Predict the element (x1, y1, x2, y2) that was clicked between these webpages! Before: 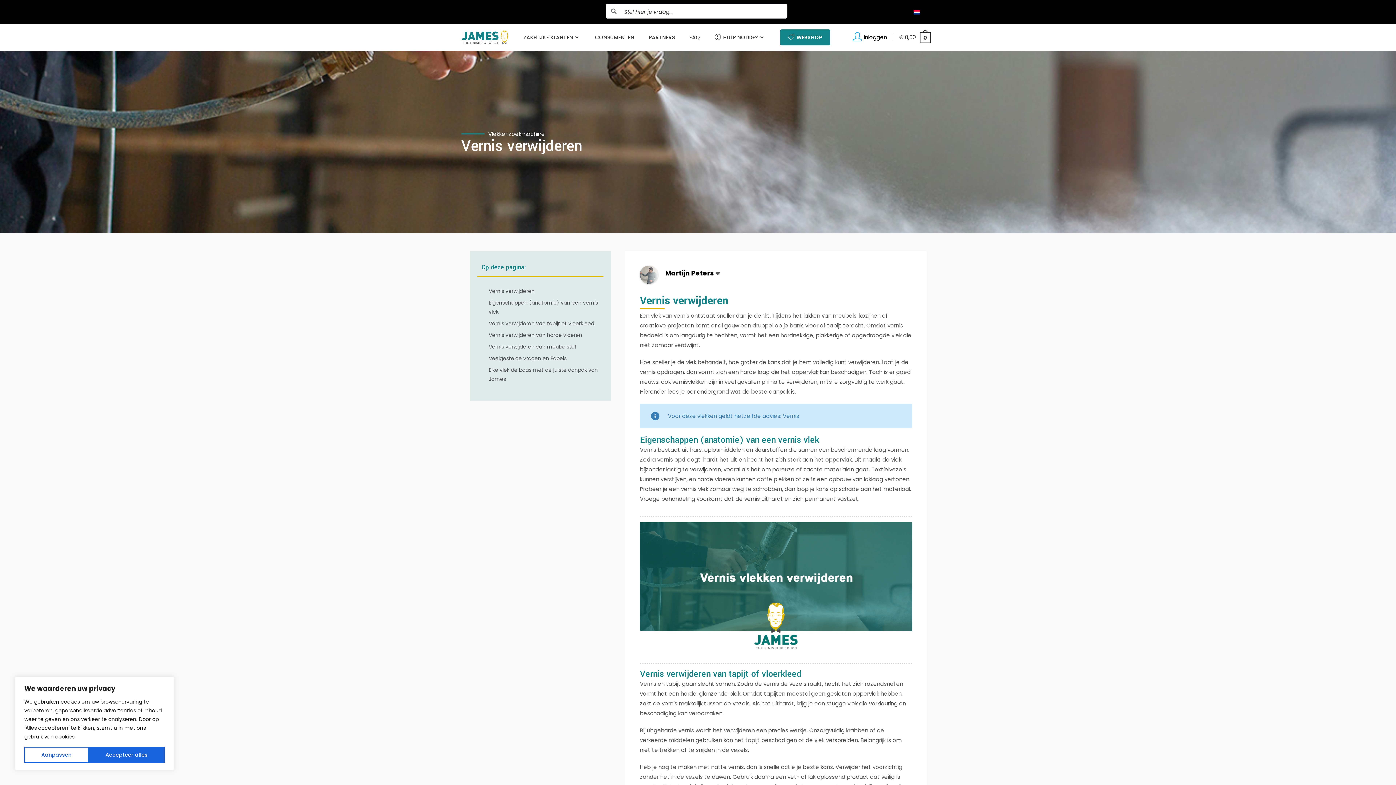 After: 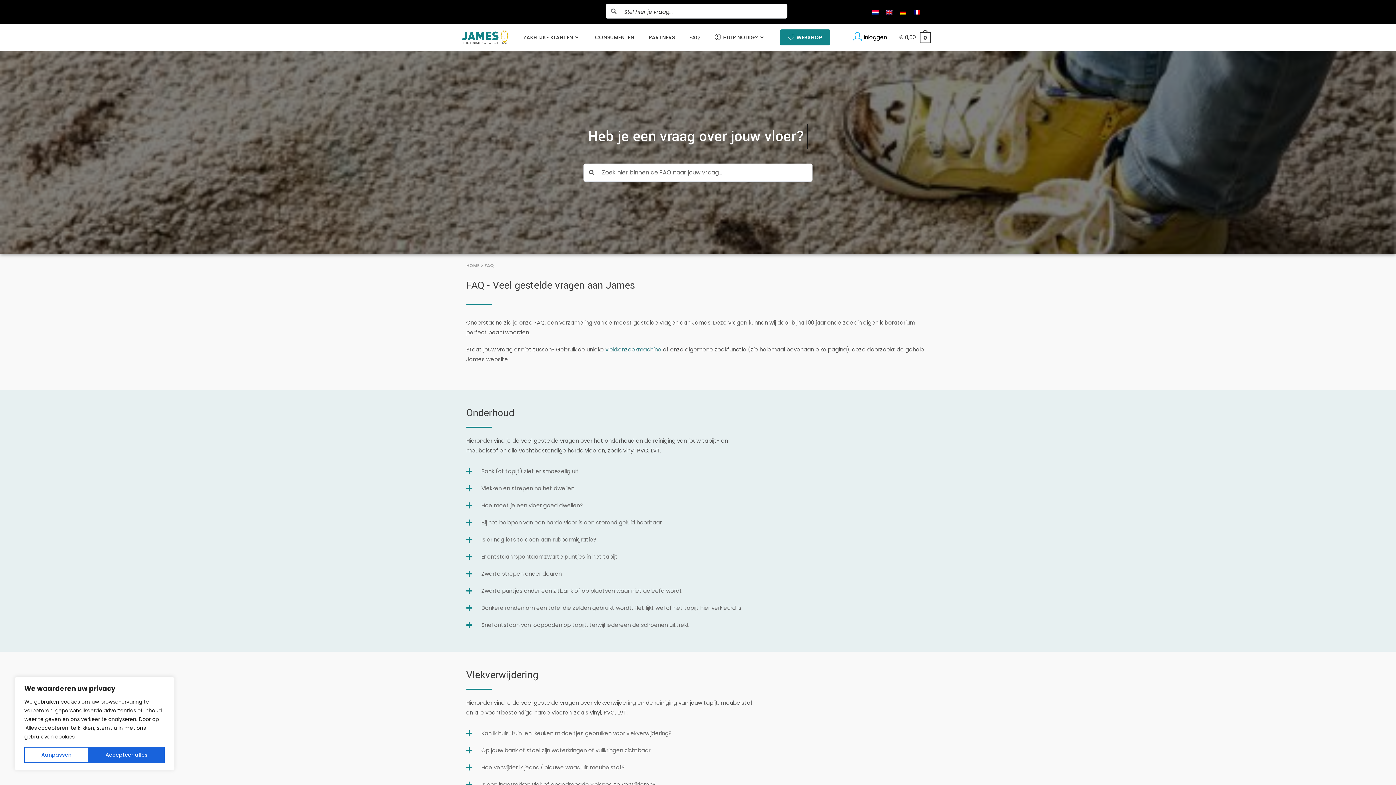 Action: label: FAQ bbox: (682, 24, 707, 50)